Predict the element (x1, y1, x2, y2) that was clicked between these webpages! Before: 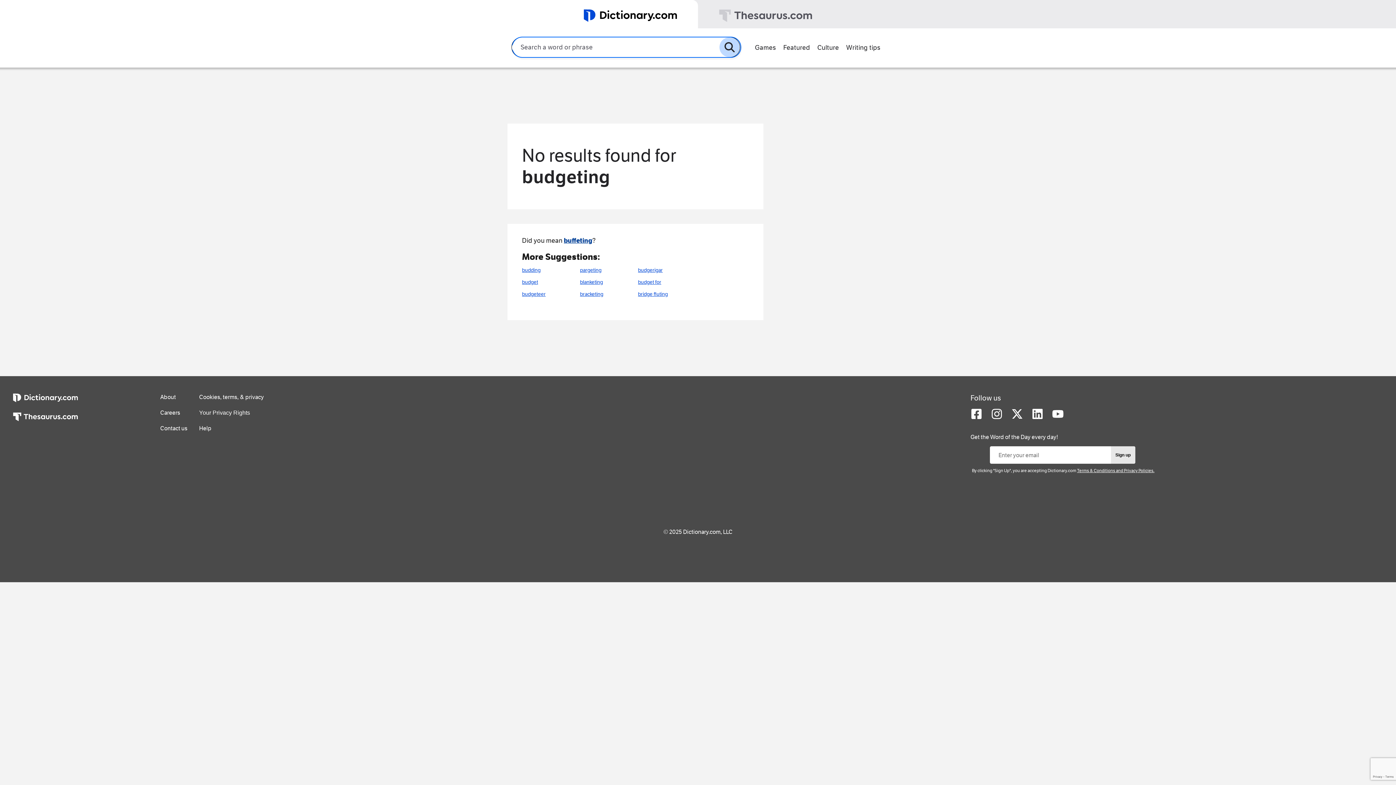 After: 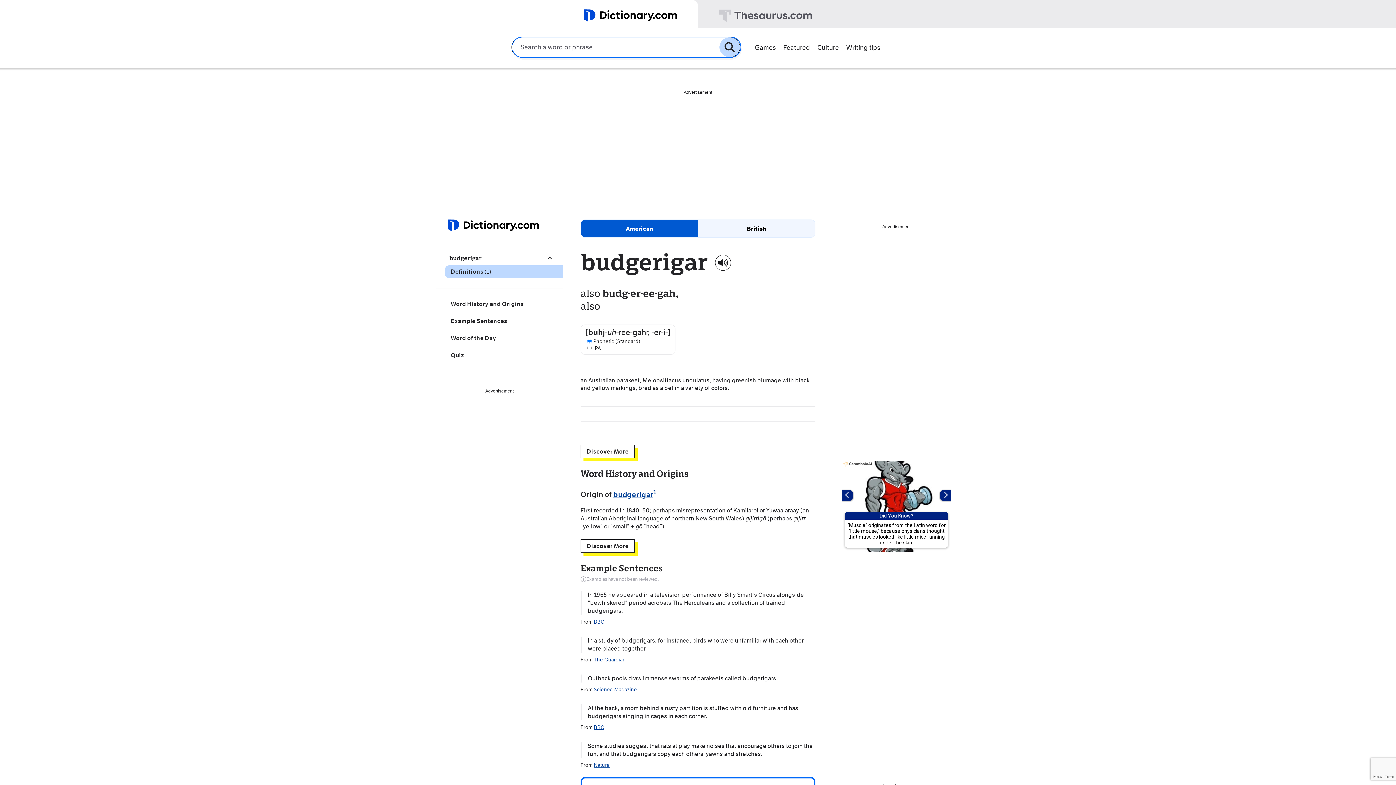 Action: bbox: (638, 264, 668, 276) label: budgerigar